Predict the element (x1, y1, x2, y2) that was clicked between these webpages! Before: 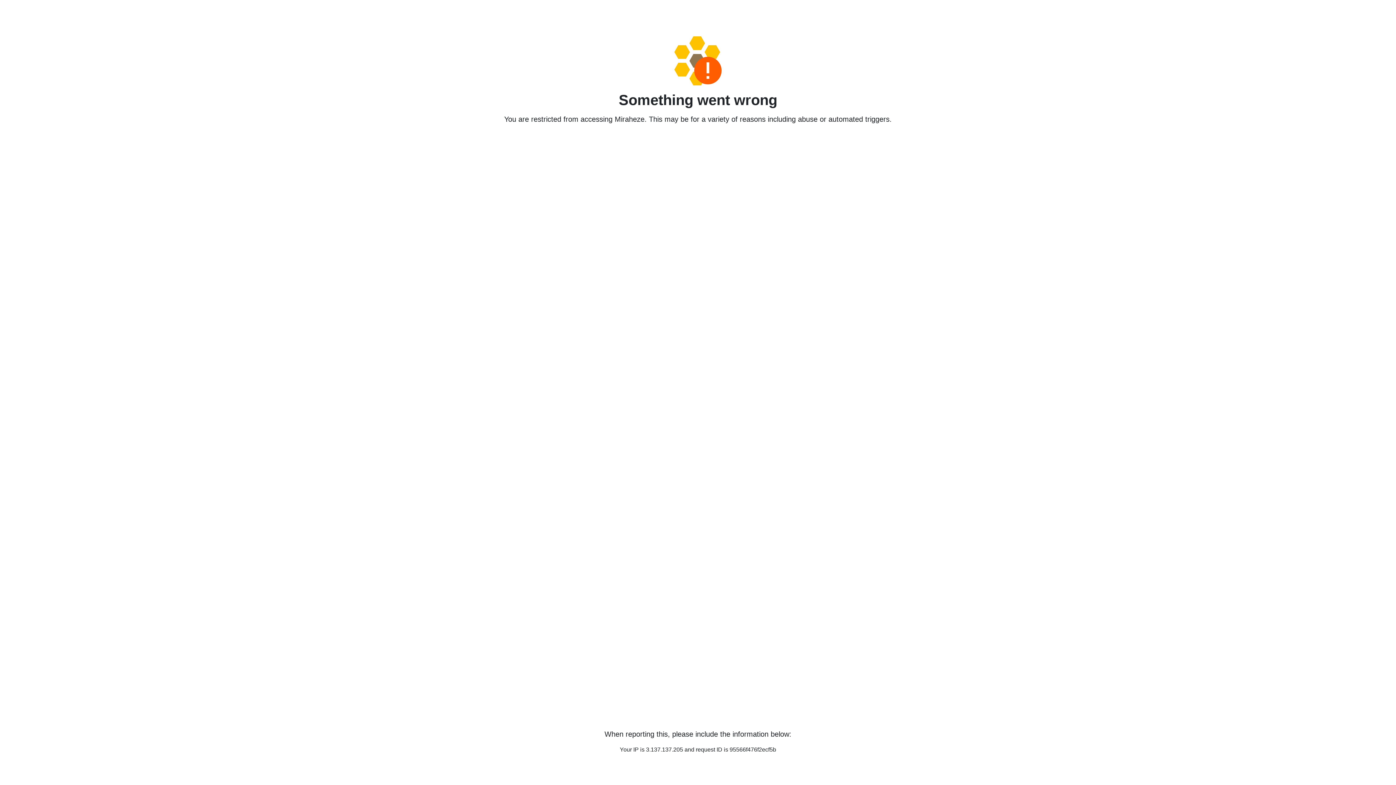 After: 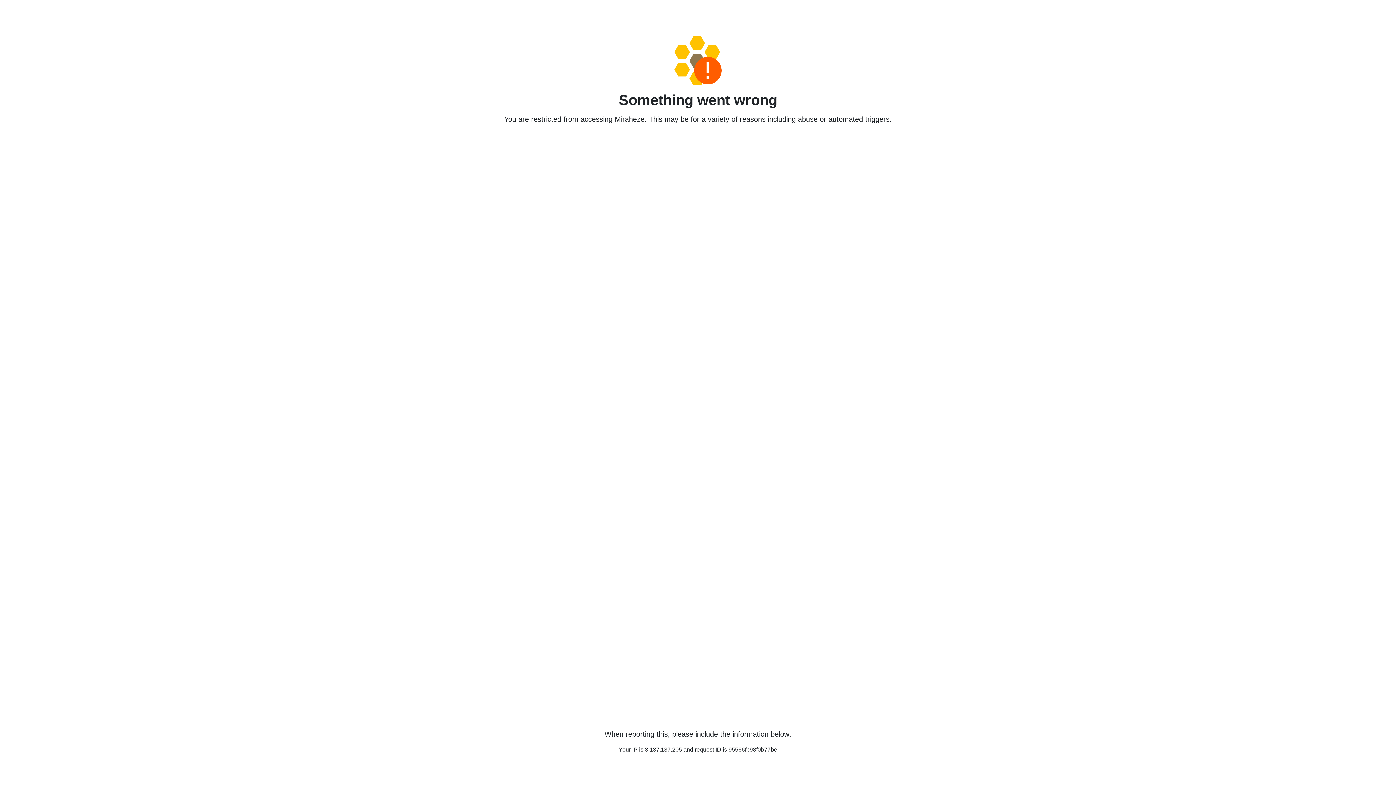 Action: bbox: (458, 36, 938, 85)